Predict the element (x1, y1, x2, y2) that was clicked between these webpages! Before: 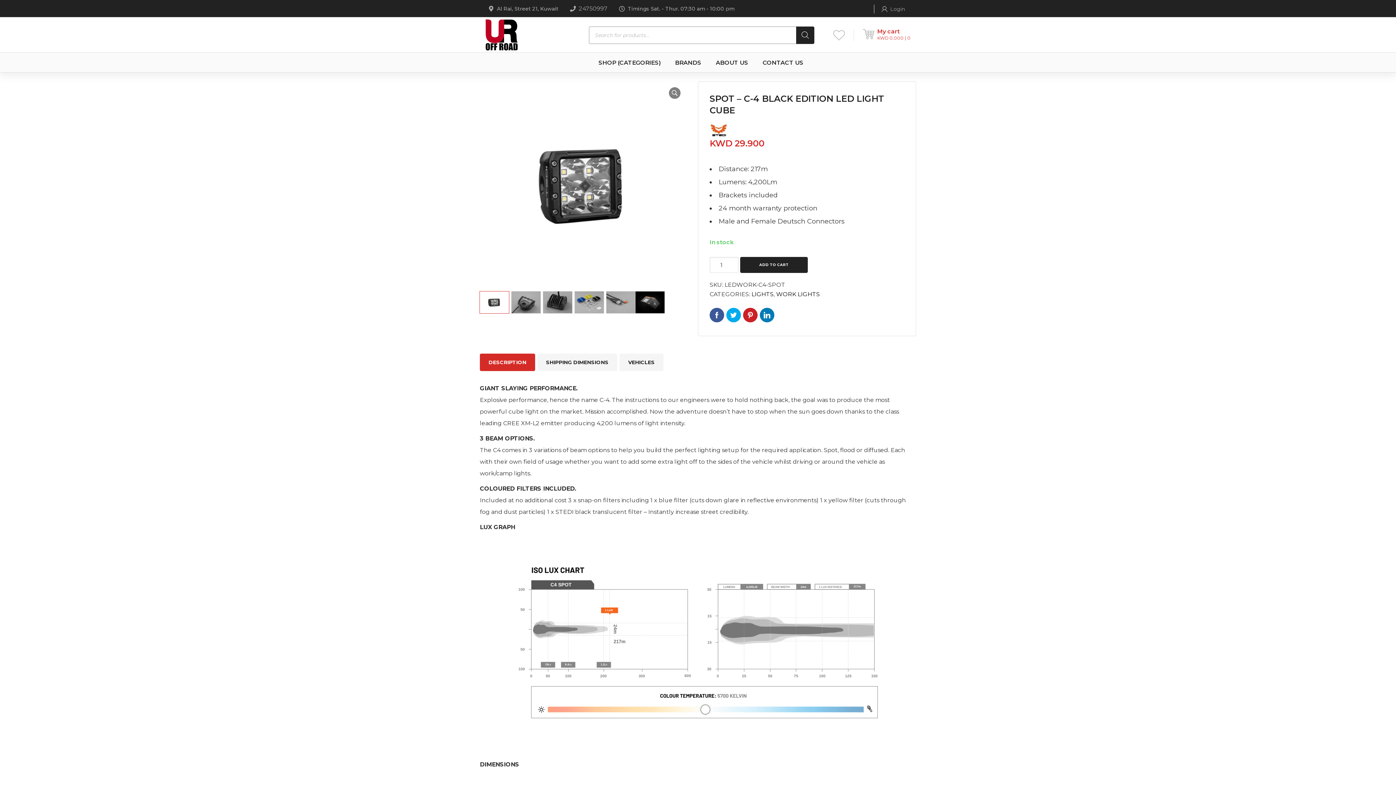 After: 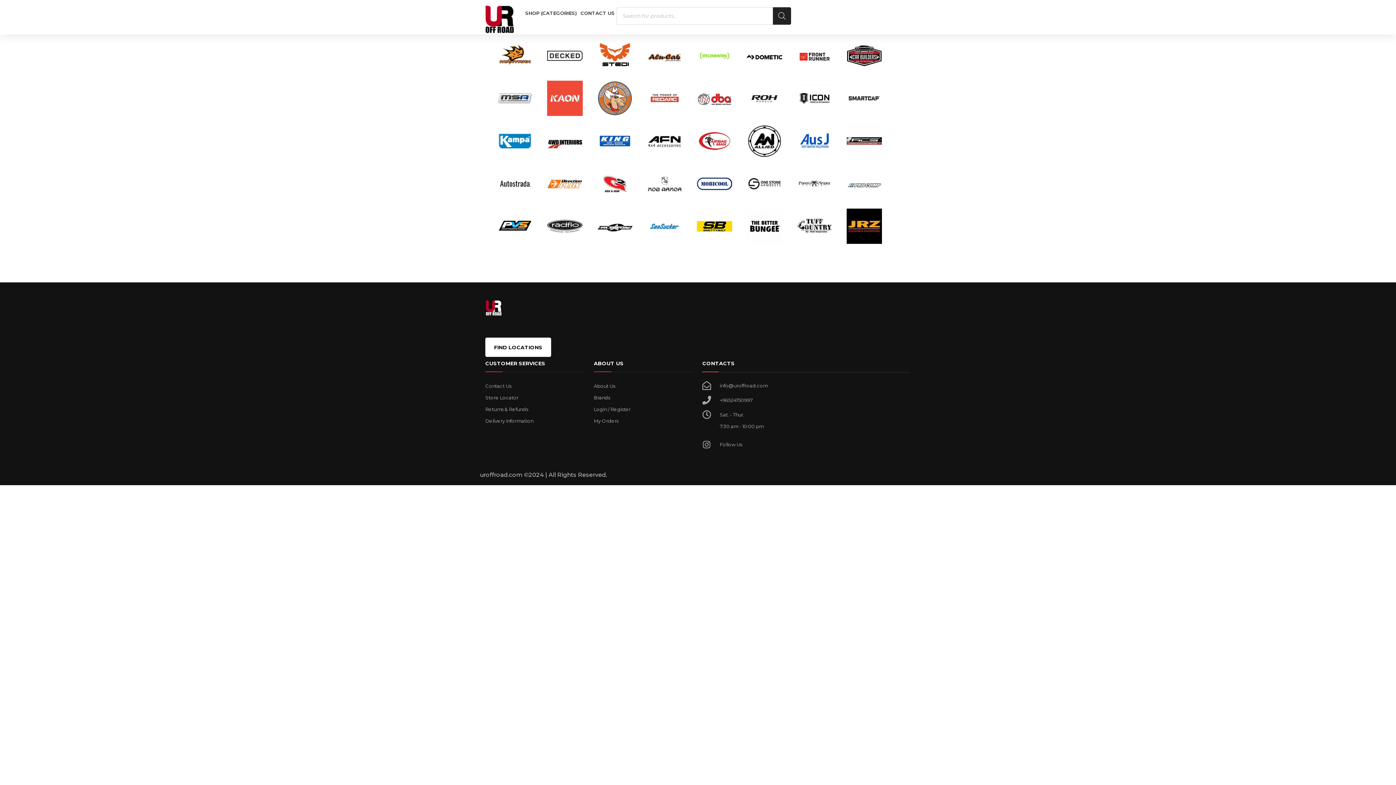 Action: label: BRANDS bbox: (675, 52, 701, 72)